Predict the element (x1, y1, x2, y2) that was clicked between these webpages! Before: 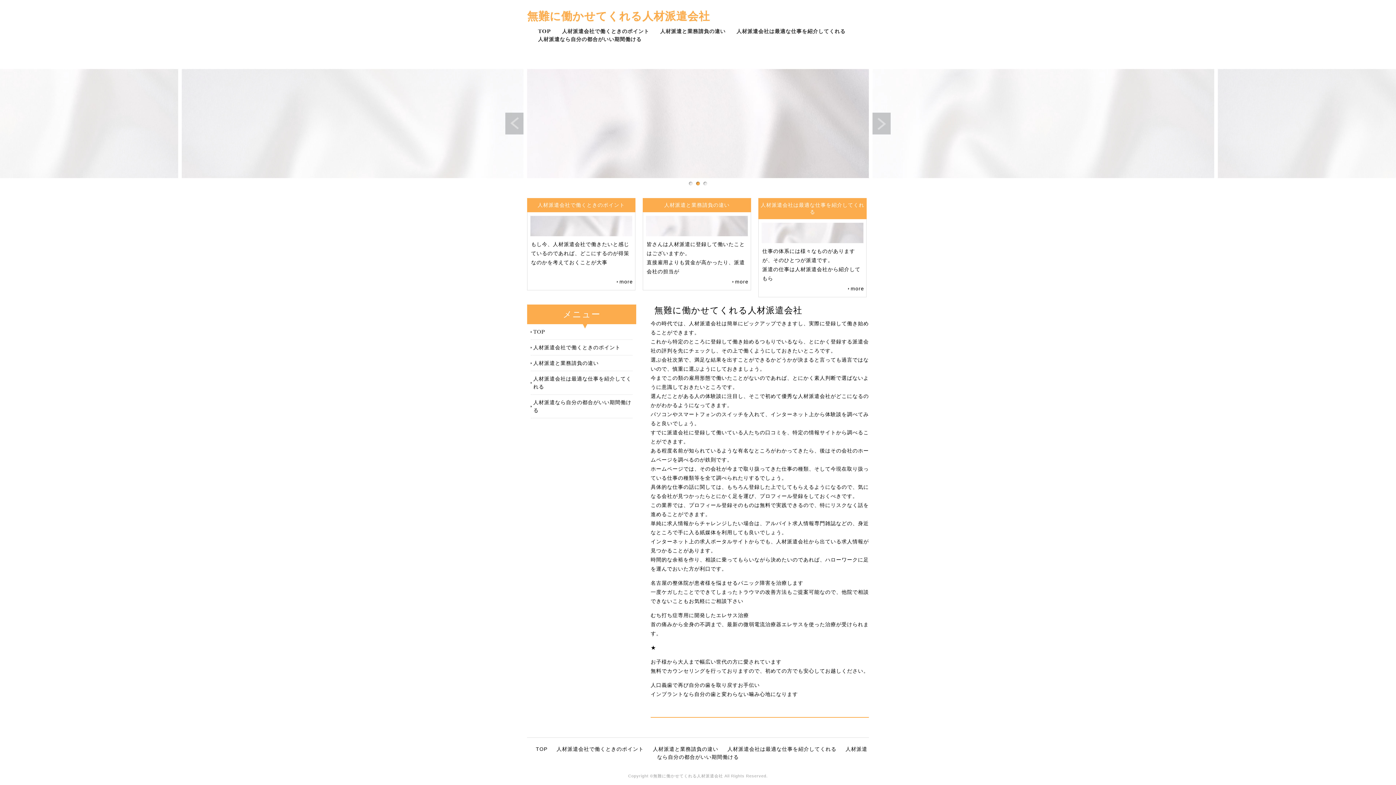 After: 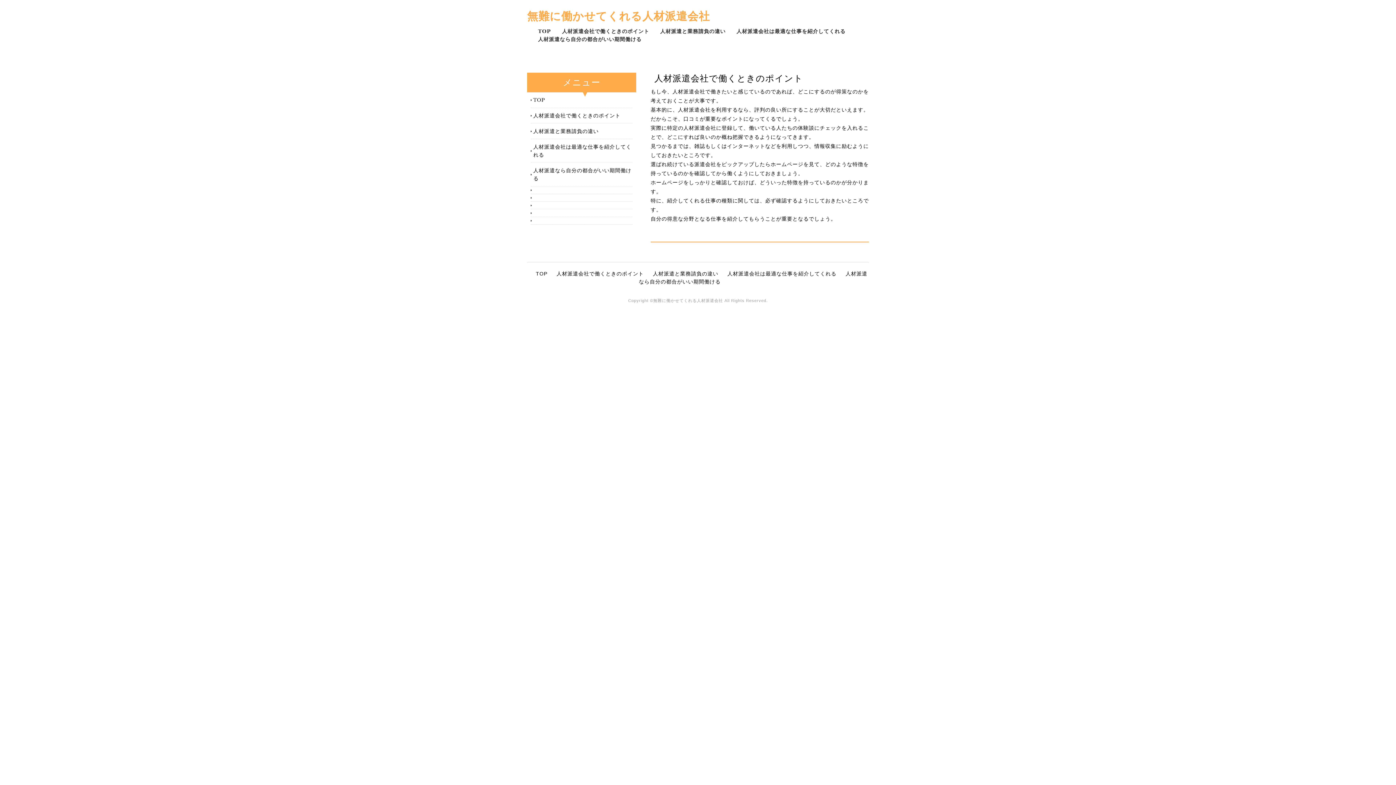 Action: bbox: (617, 278, 633, 284) label: more